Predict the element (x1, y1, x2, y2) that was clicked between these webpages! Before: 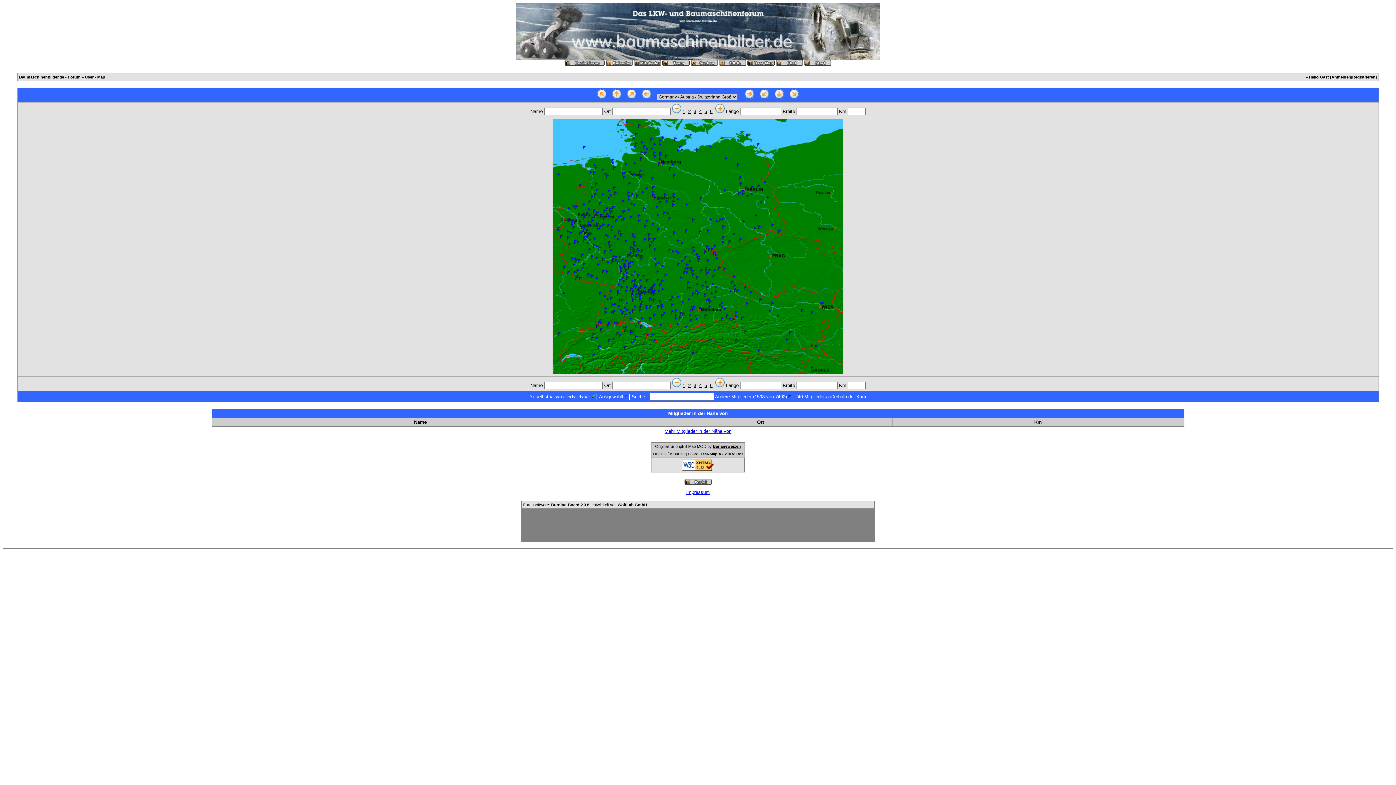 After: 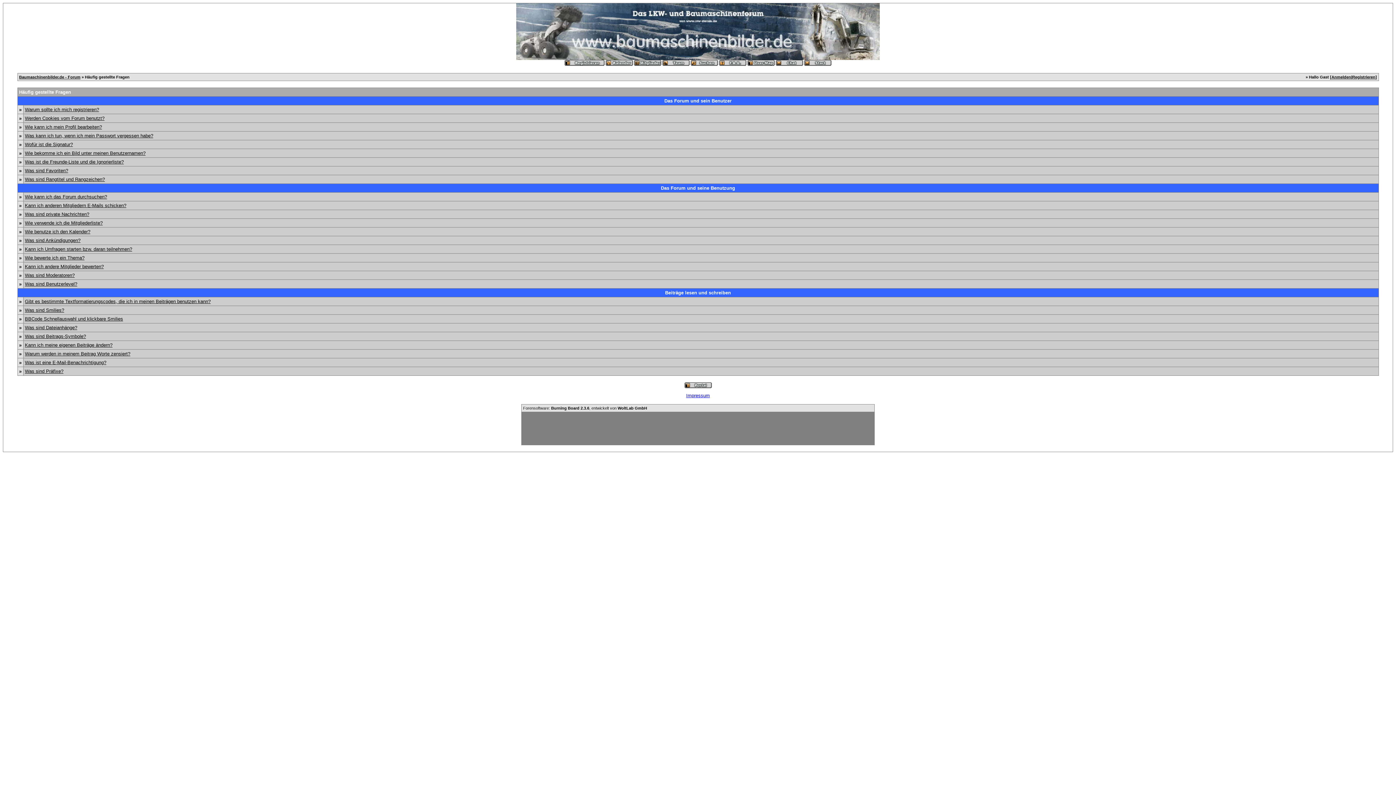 Action: bbox: (719, 62, 746, 66)